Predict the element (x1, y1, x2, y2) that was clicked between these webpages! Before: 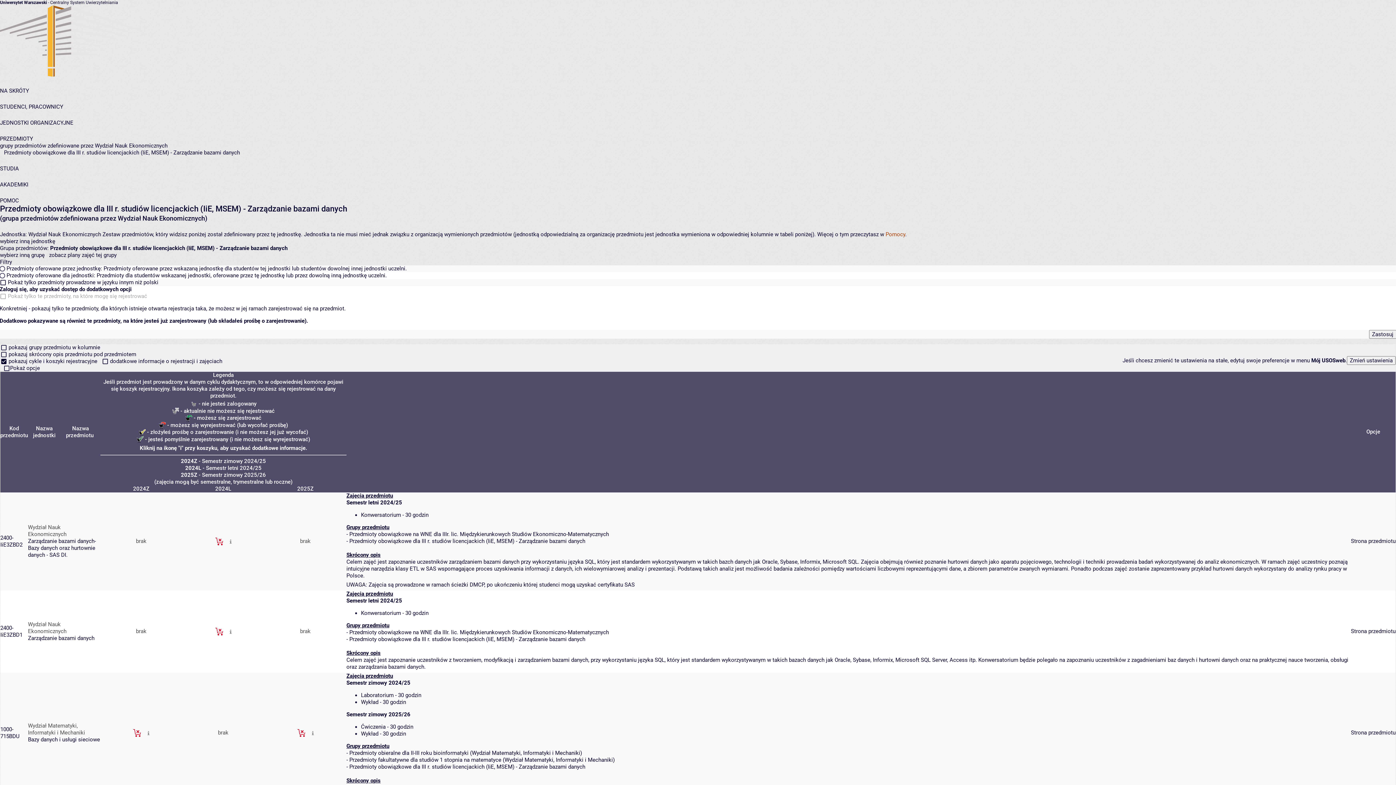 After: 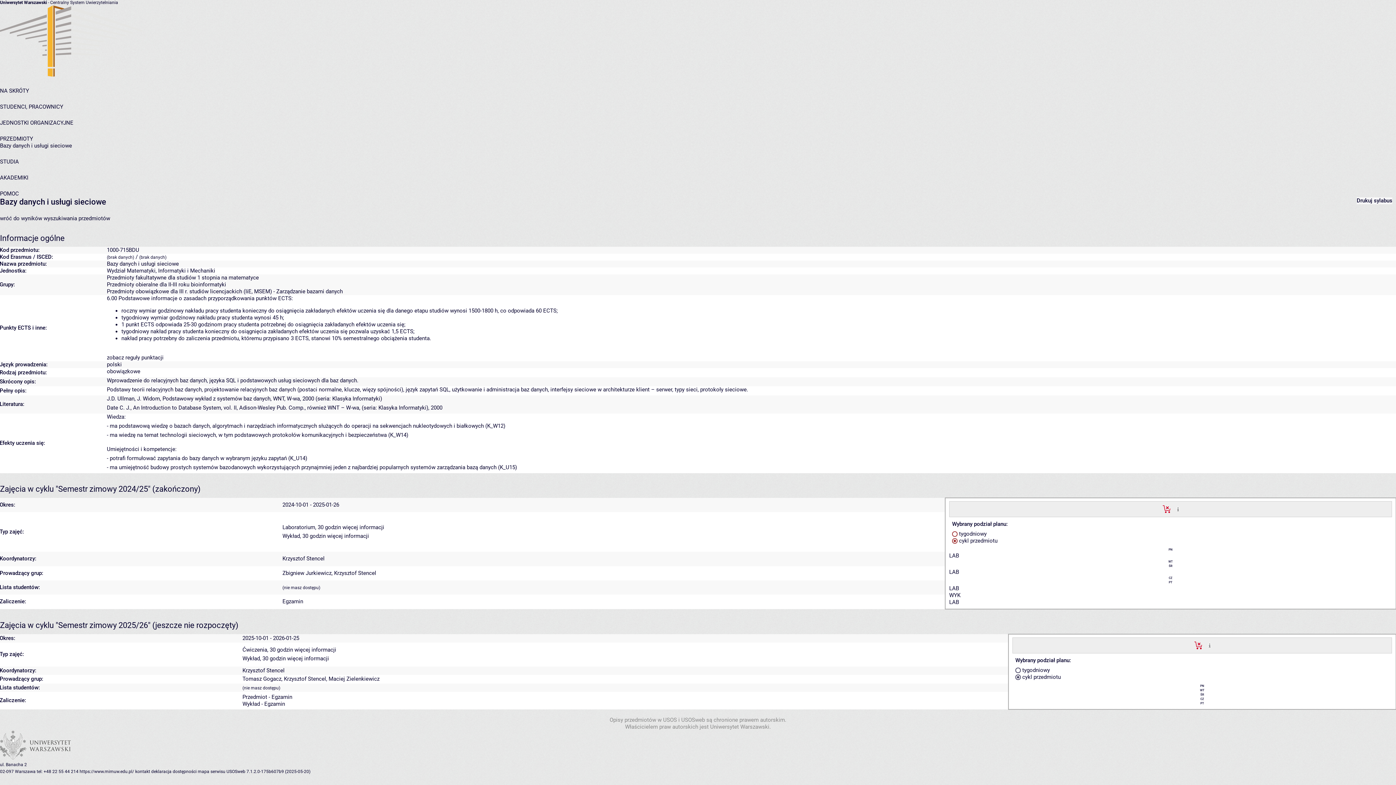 Action: label: Strona przedmiotu bbox: (1351, 729, 1396, 736)